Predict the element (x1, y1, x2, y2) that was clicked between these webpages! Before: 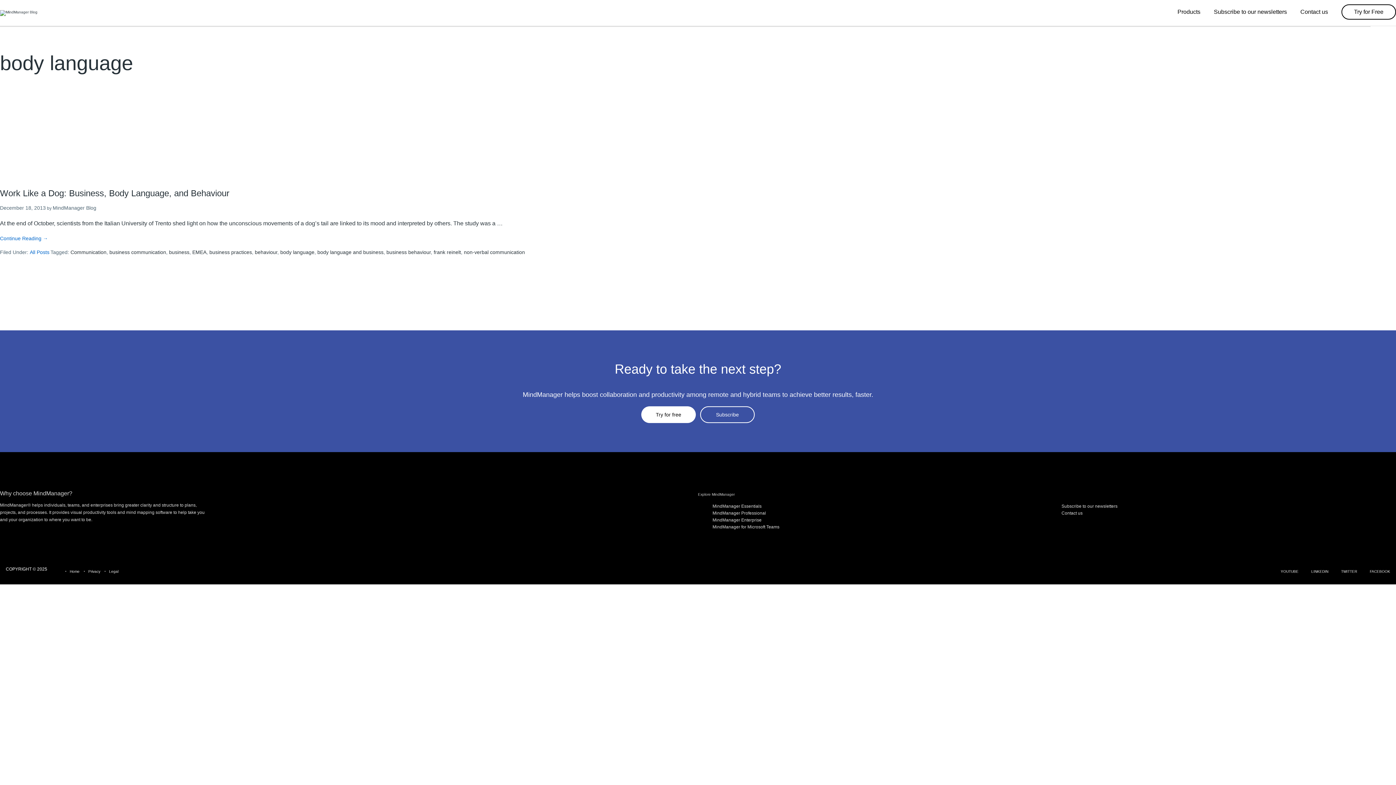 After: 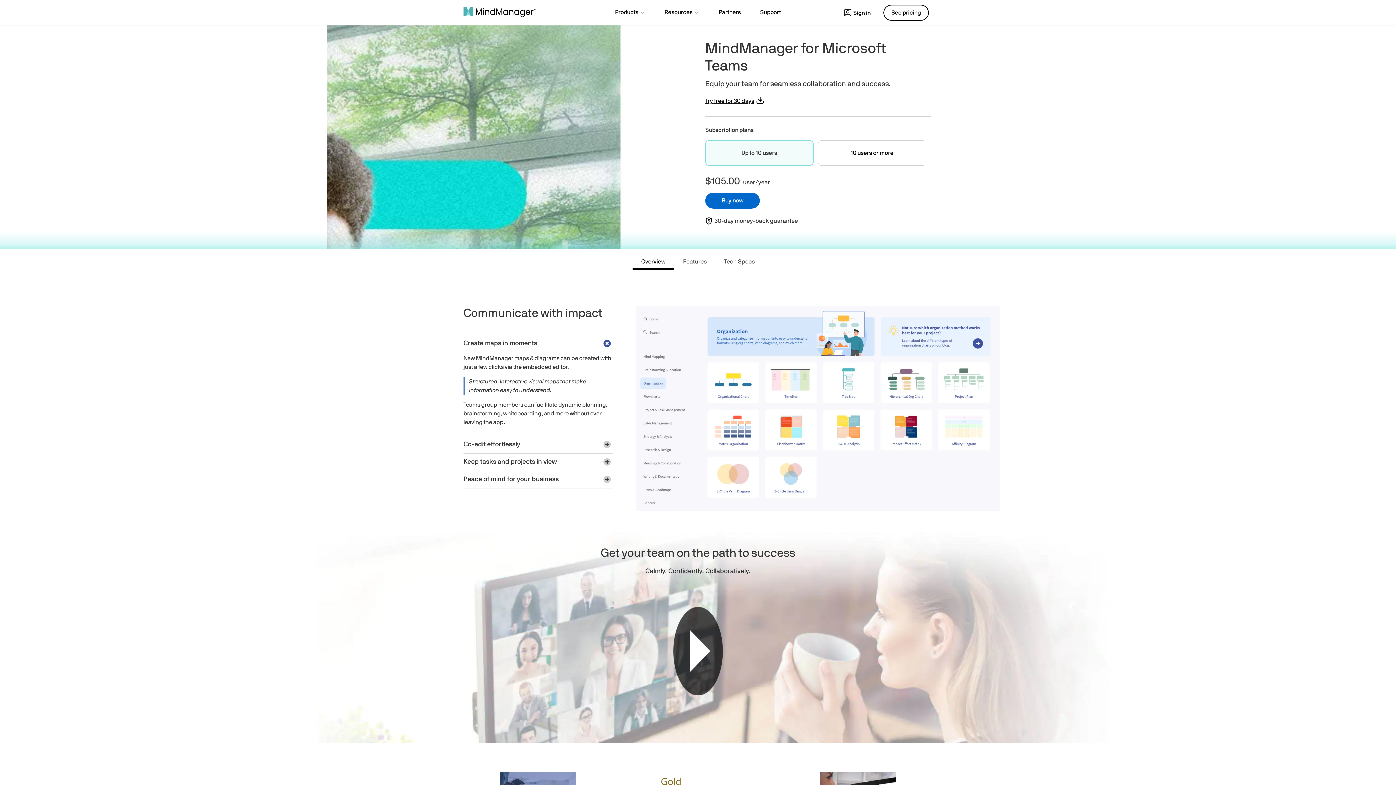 Action: label: MindManager for Microsoft Teams bbox: (712, 524, 779, 529)